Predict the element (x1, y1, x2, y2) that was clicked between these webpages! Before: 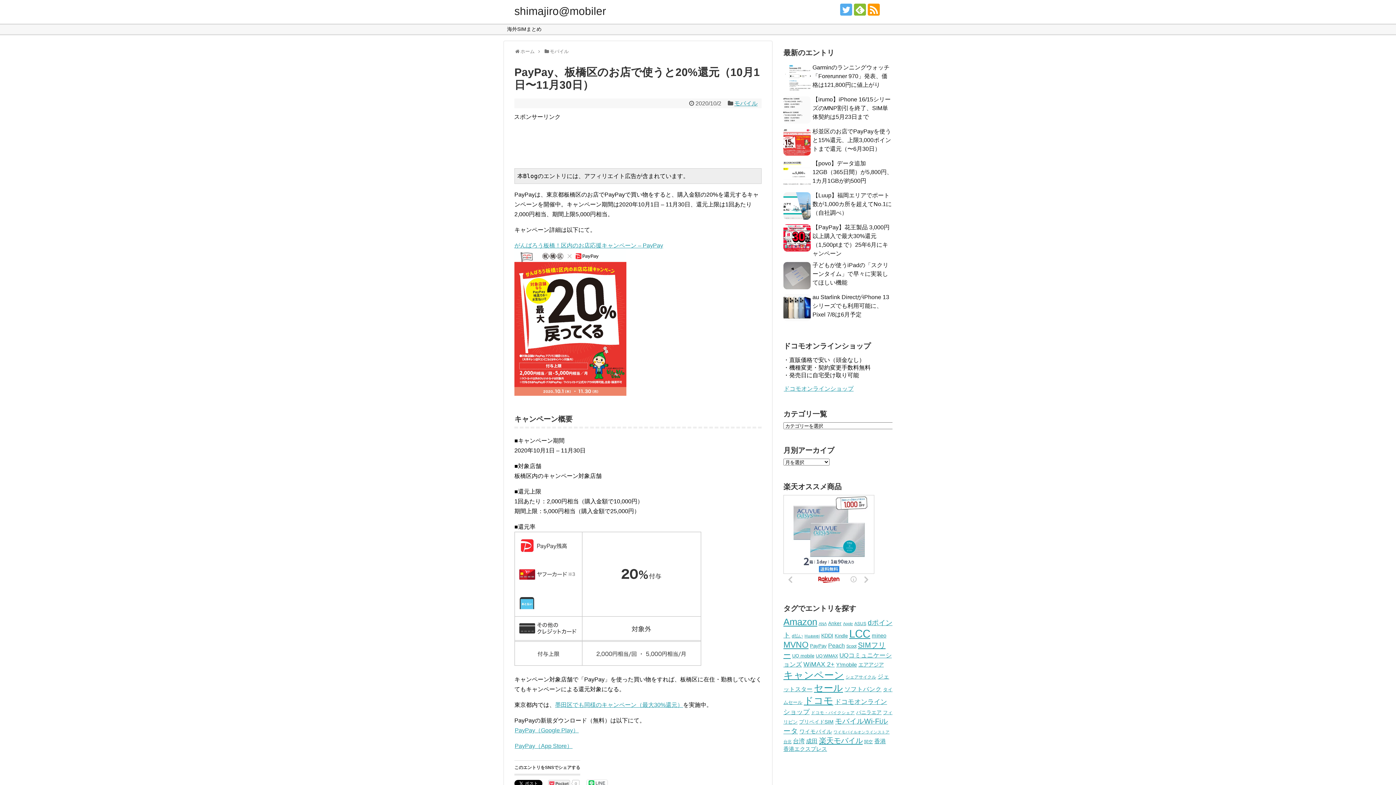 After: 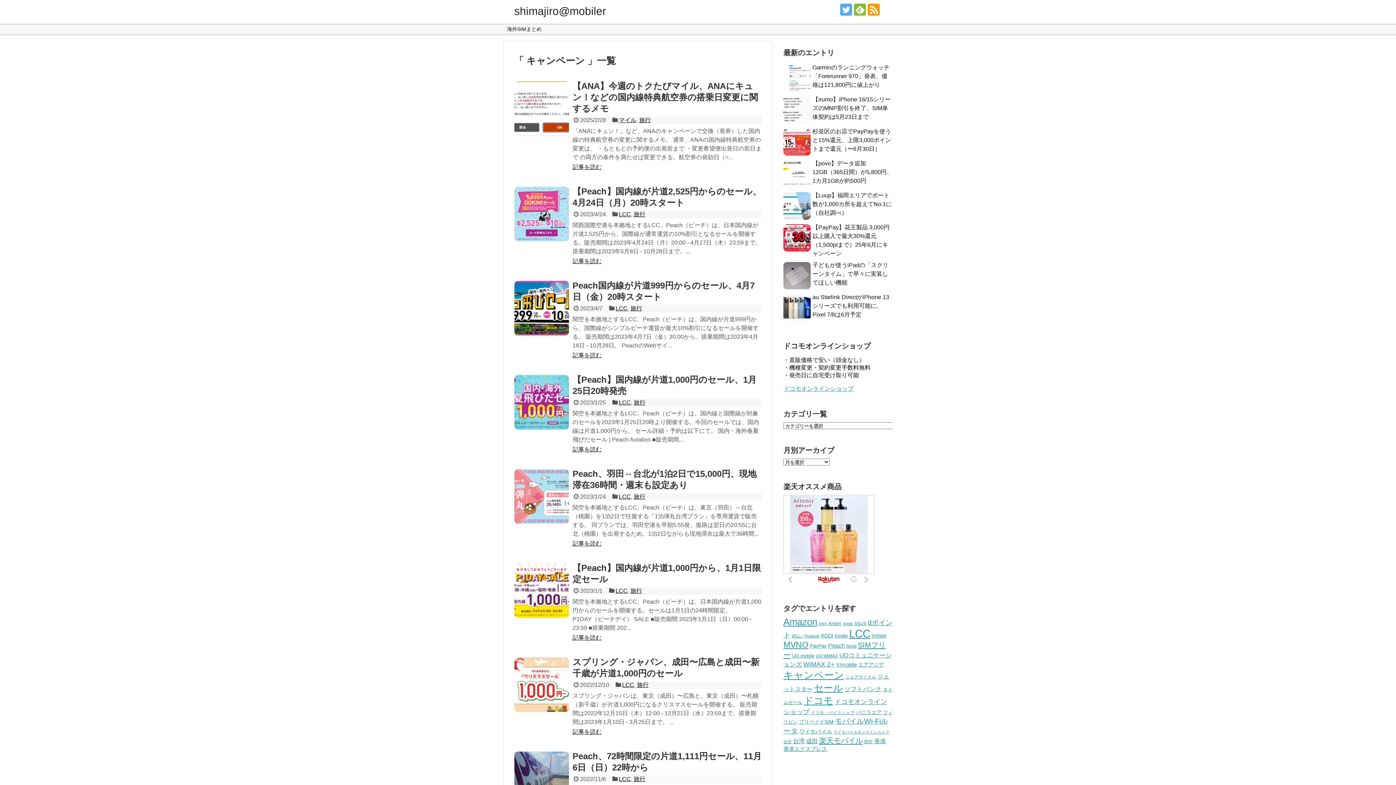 Action: label: キャンペーン (1,508個の項目) bbox: (783, 670, 844, 681)